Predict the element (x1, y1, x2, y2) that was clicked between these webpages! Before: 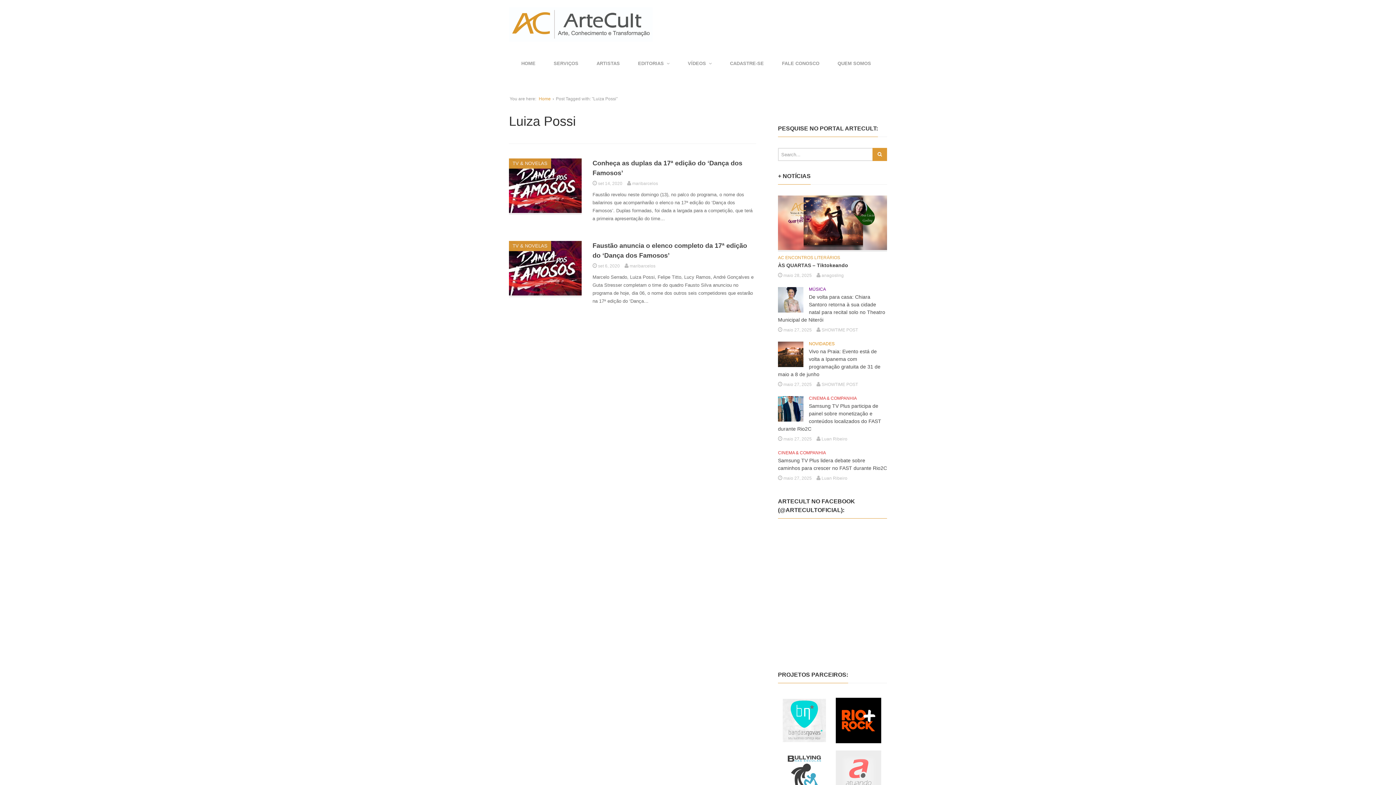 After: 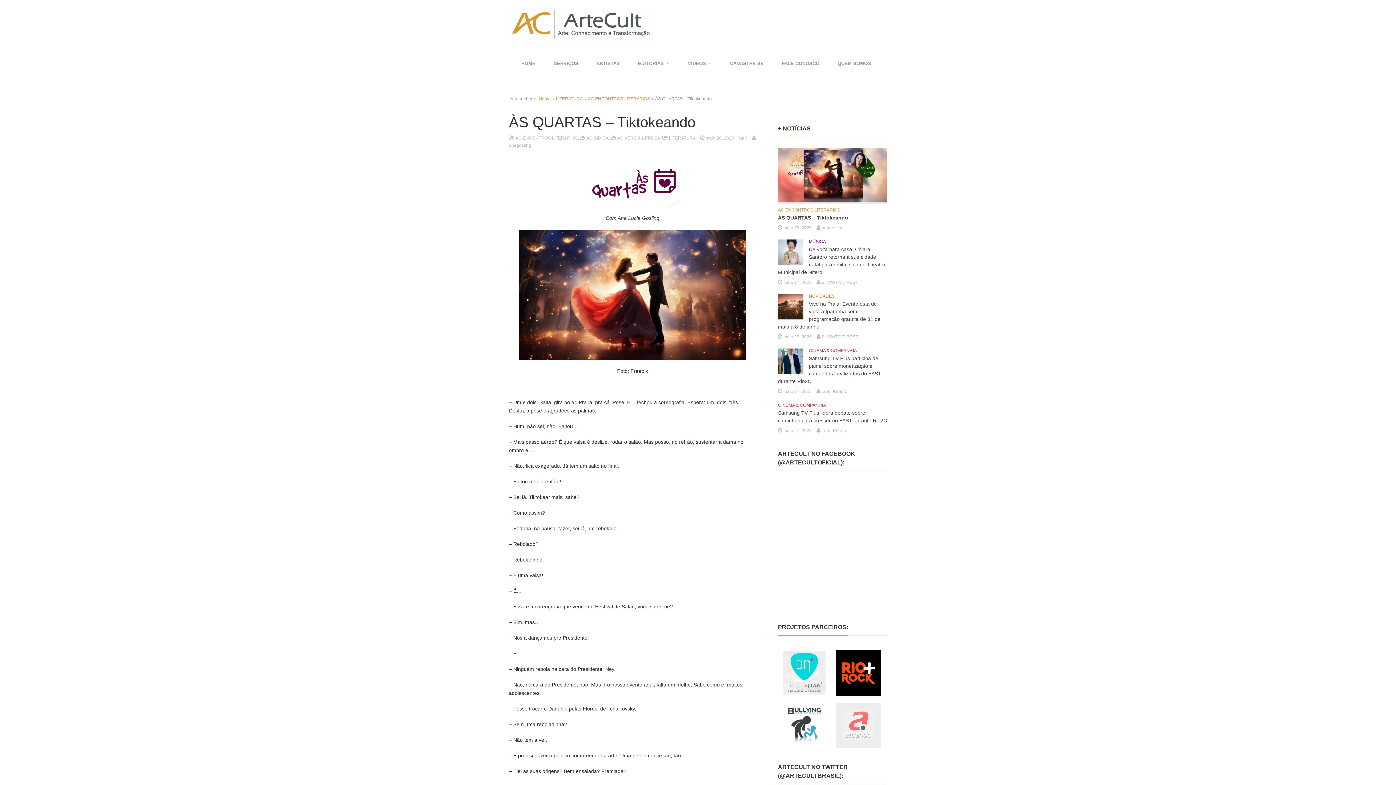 Action: label: ÀS QUARTAS – Tiktokeando bbox: (778, 262, 848, 268)